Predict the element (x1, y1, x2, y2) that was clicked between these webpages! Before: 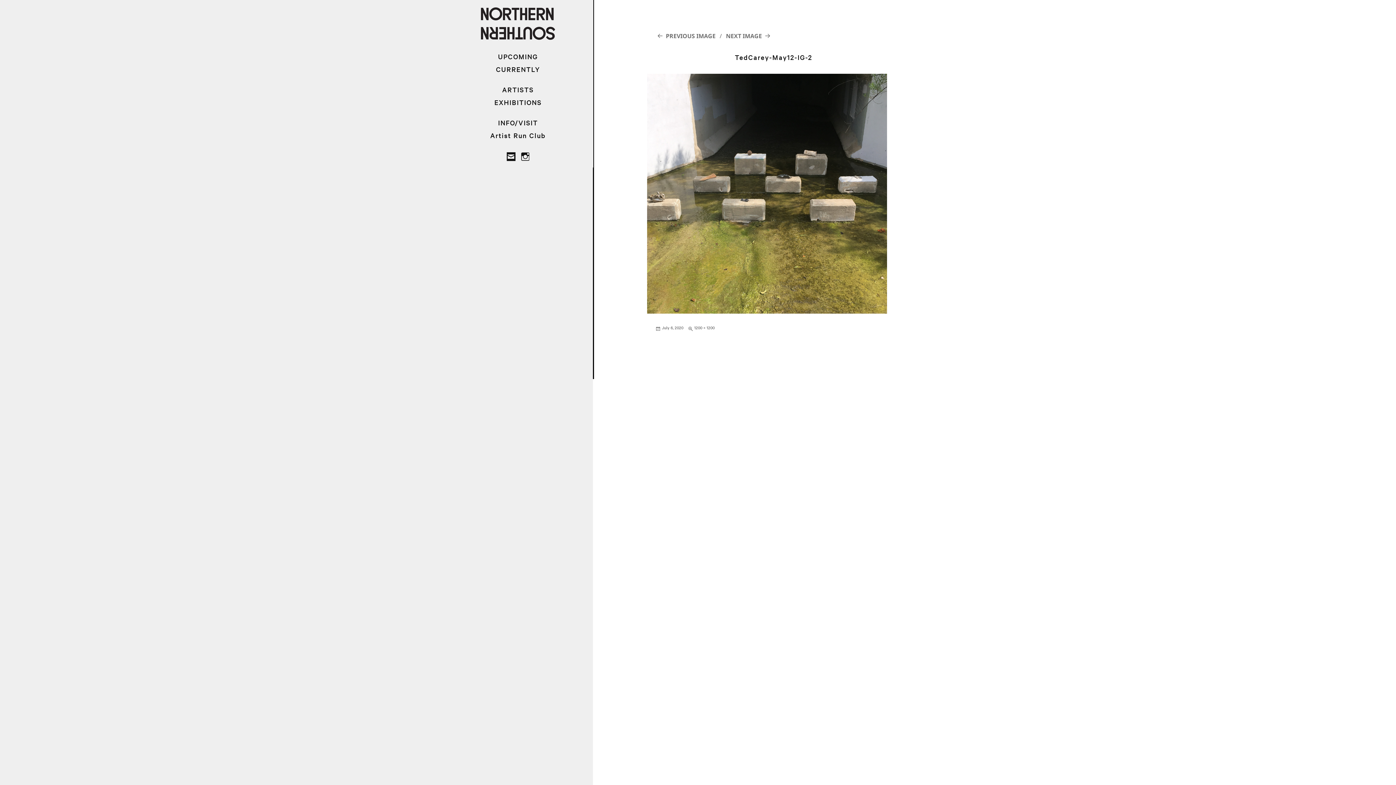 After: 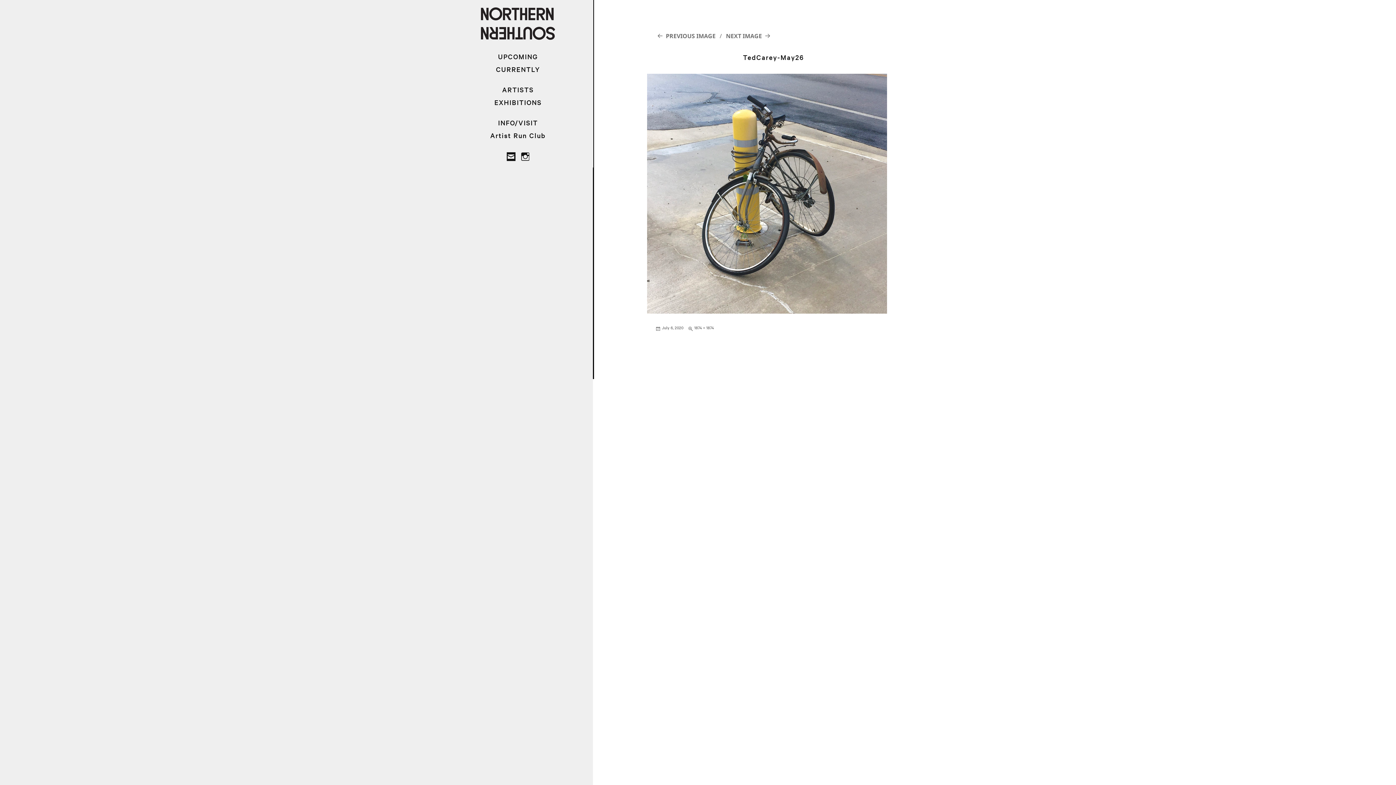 Action: label: NEXT IMAGE bbox: (726, 32, 772, 40)